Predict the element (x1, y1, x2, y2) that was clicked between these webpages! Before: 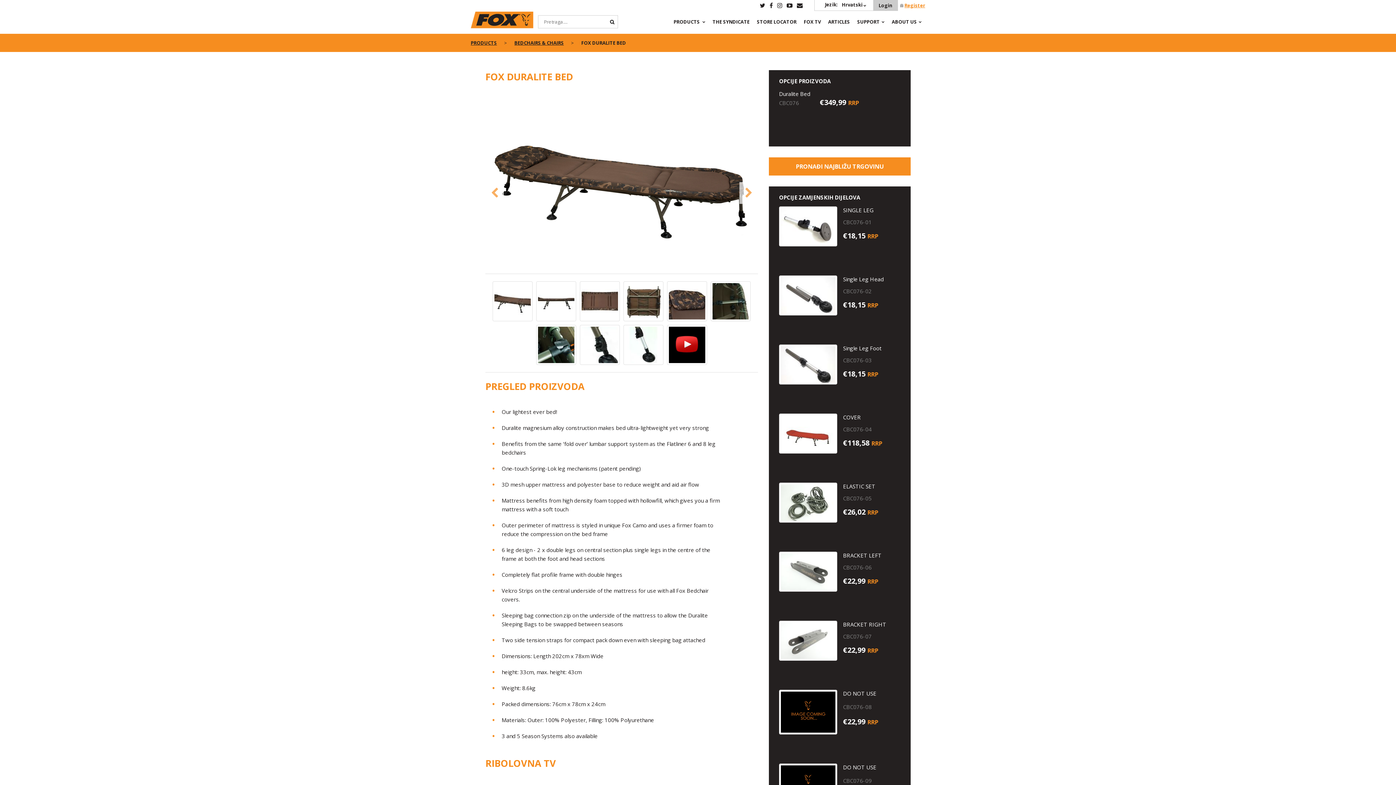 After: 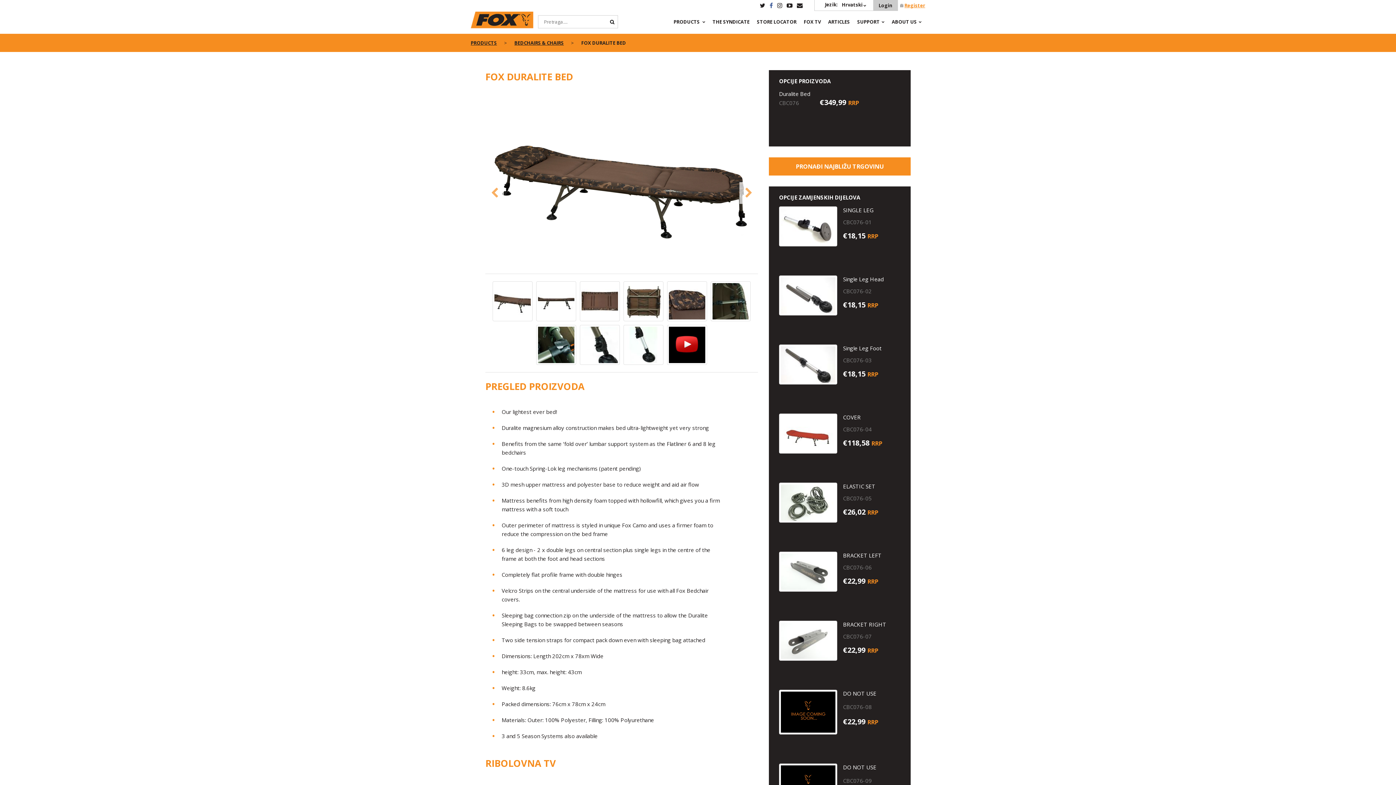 Action: bbox: (769, 1, 773, 9)